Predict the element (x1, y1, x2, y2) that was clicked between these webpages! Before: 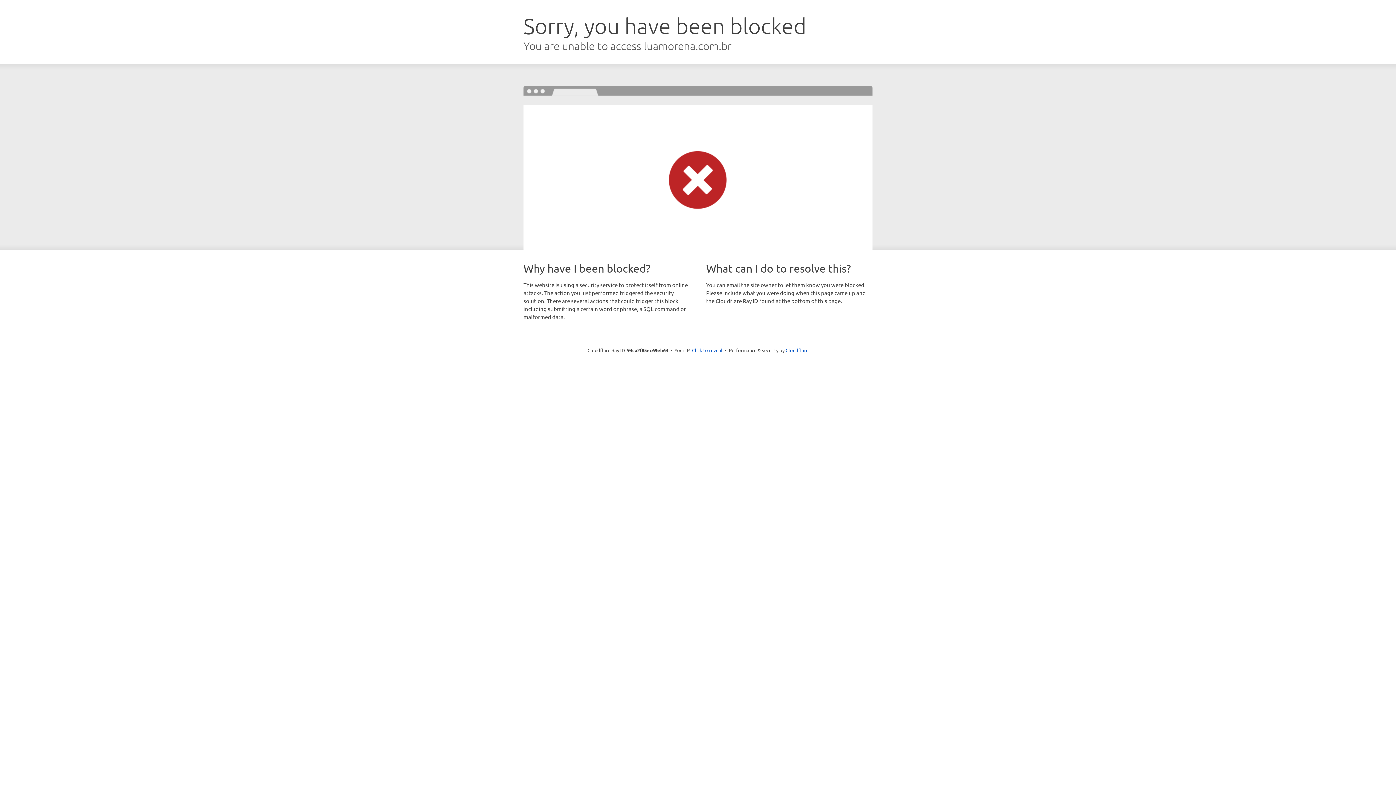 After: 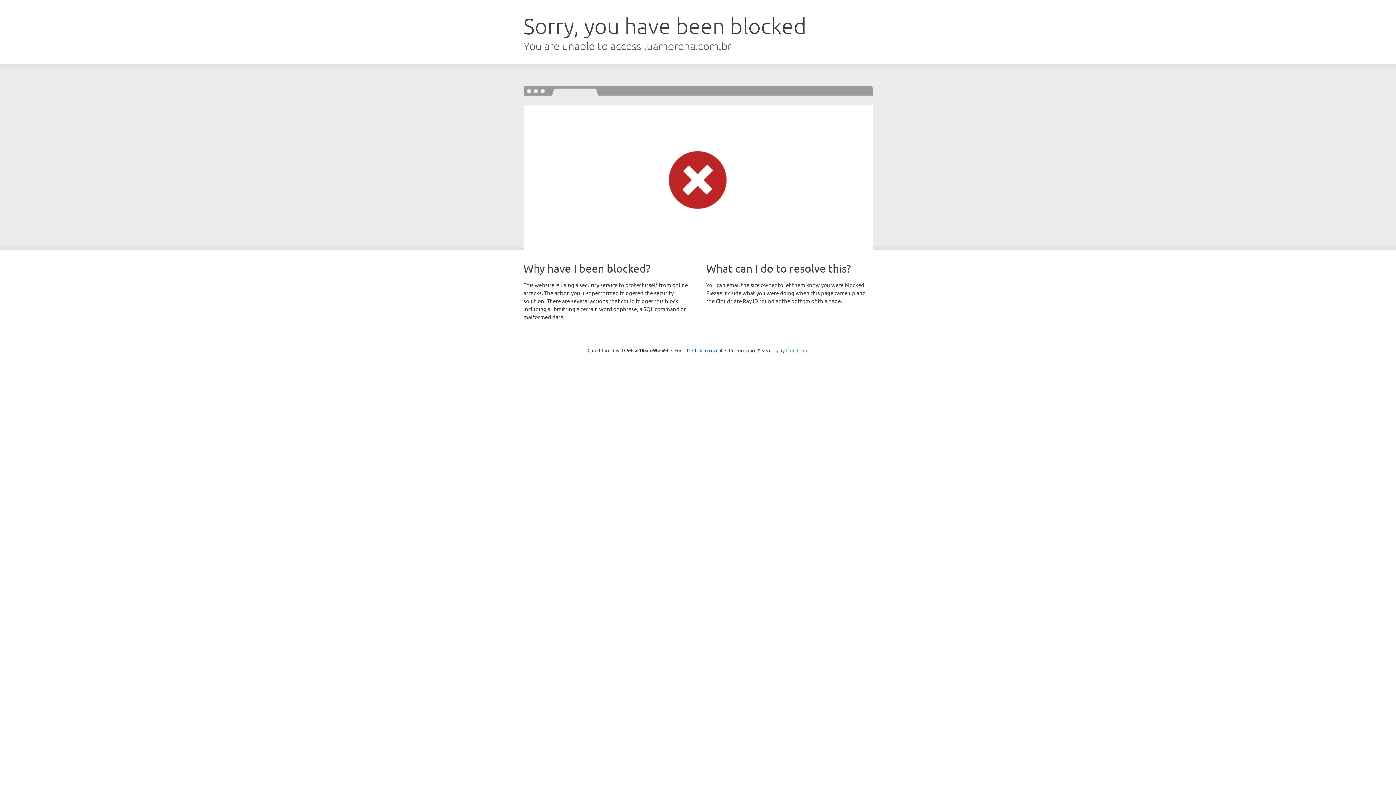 Action: label: Cloudflare bbox: (785, 347, 808, 353)